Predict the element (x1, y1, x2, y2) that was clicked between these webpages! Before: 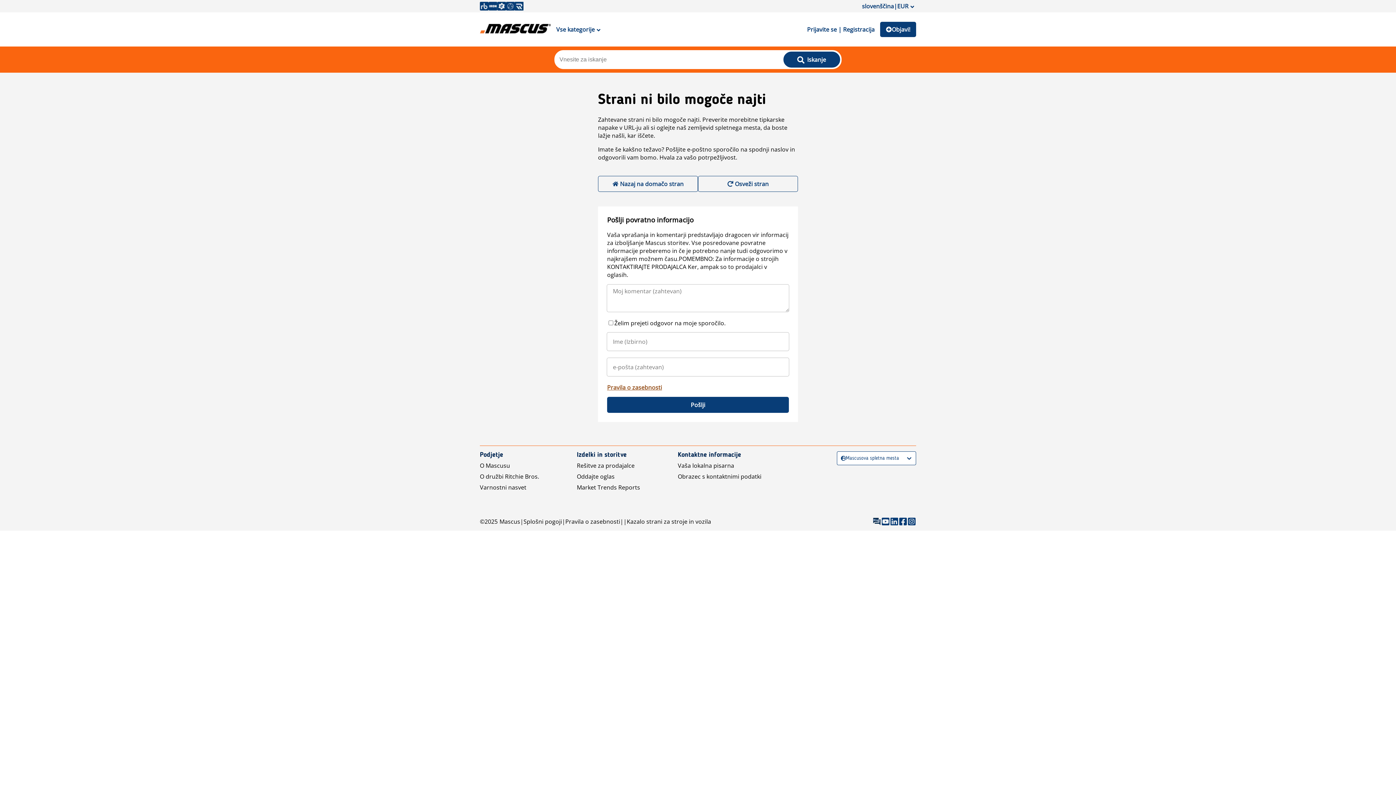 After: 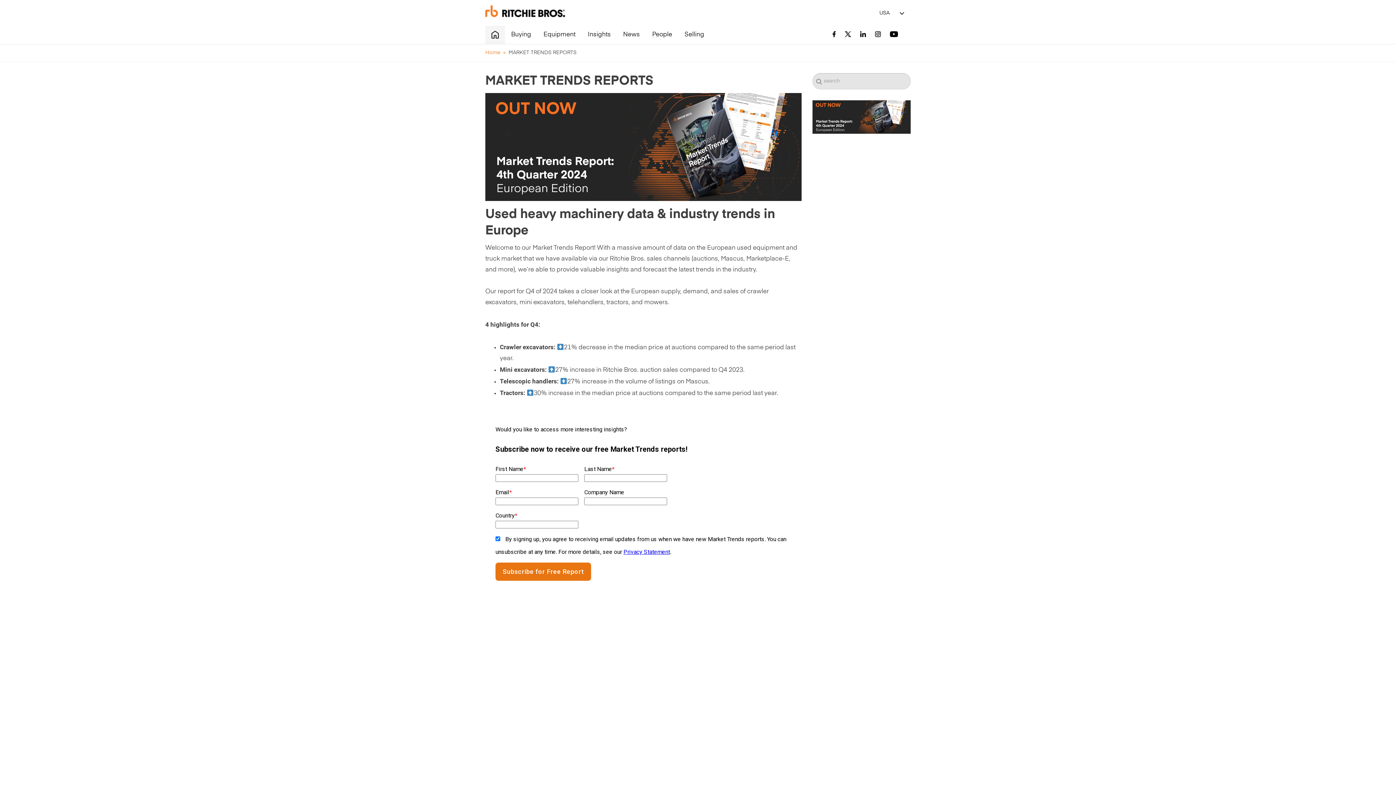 Action: label: Market Trends Reports bbox: (577, 483, 640, 491)